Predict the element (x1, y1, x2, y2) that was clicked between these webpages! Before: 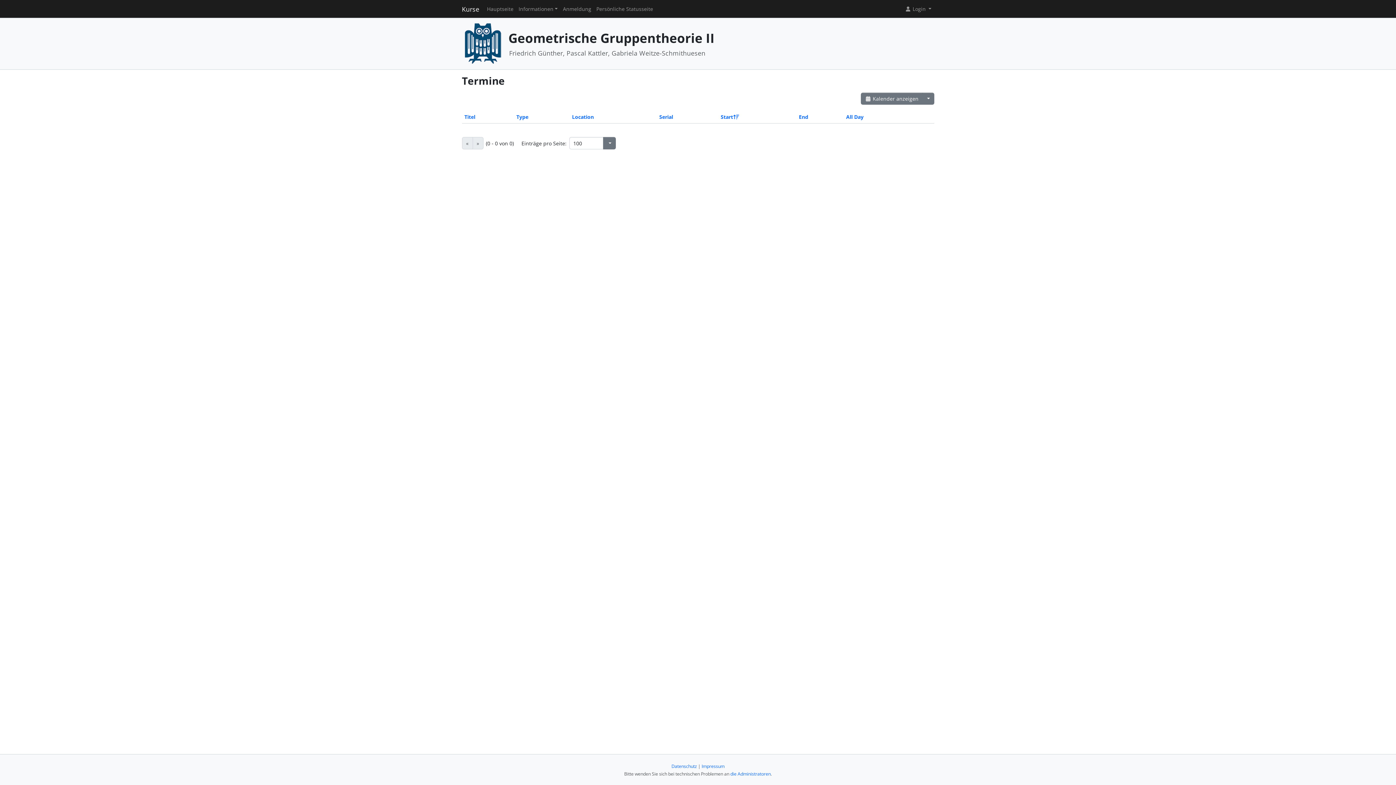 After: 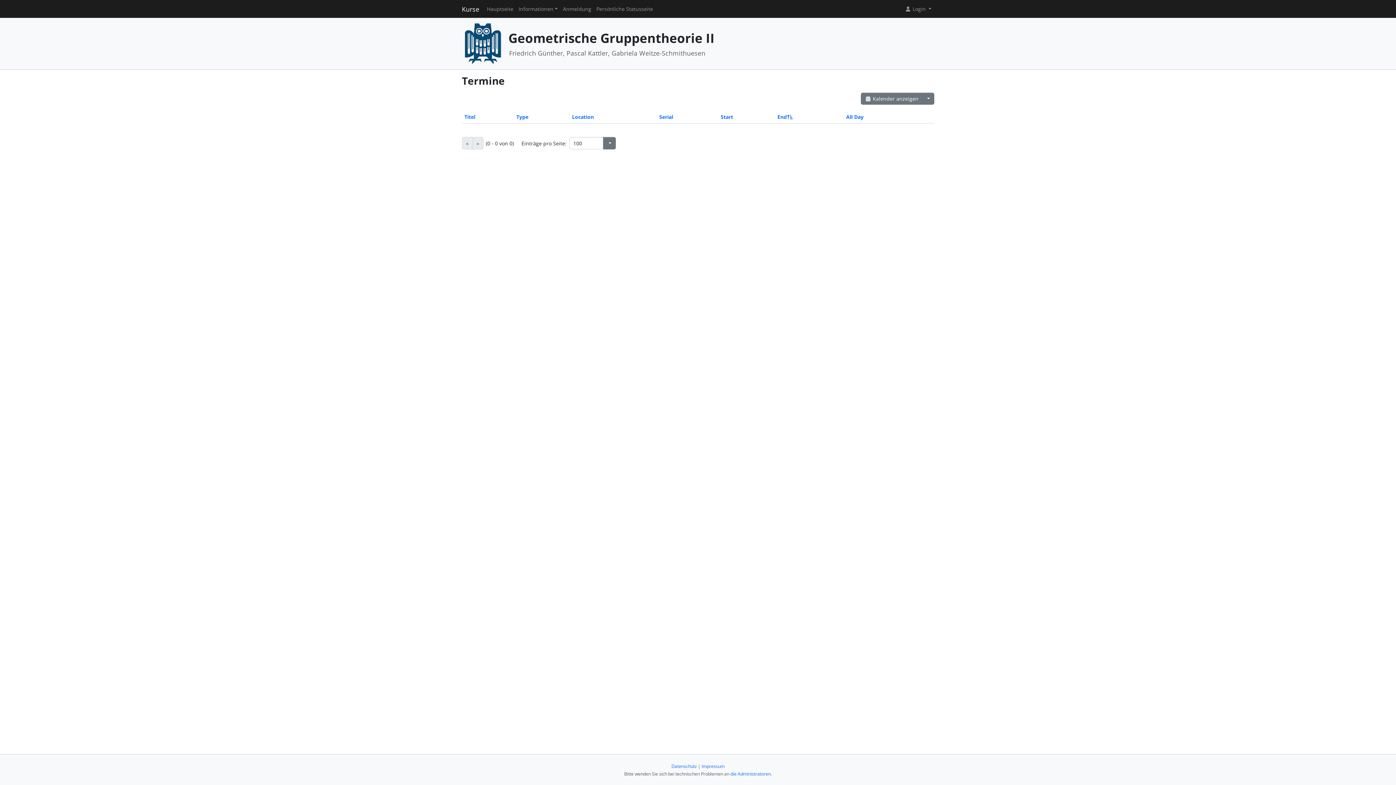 Action: bbox: (799, 113, 808, 120) label: End